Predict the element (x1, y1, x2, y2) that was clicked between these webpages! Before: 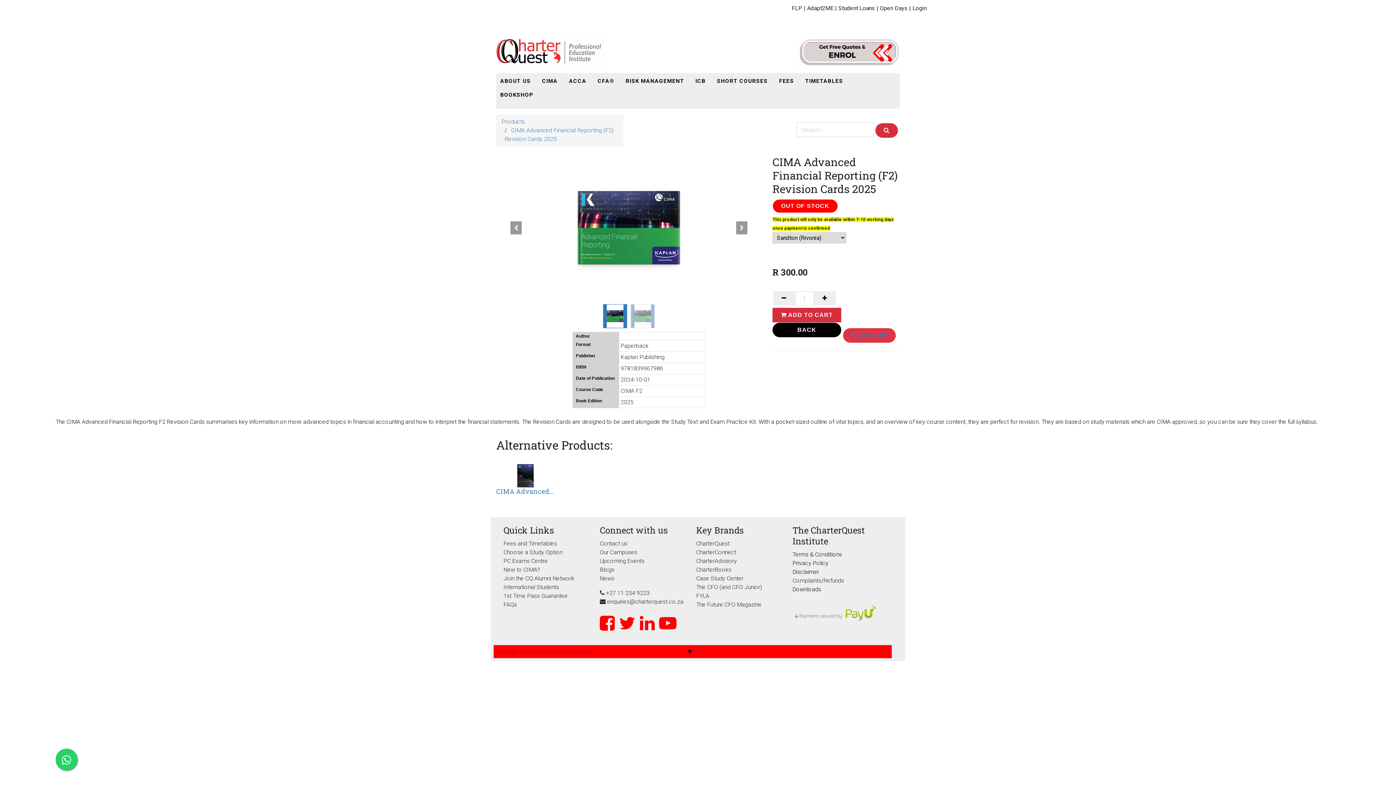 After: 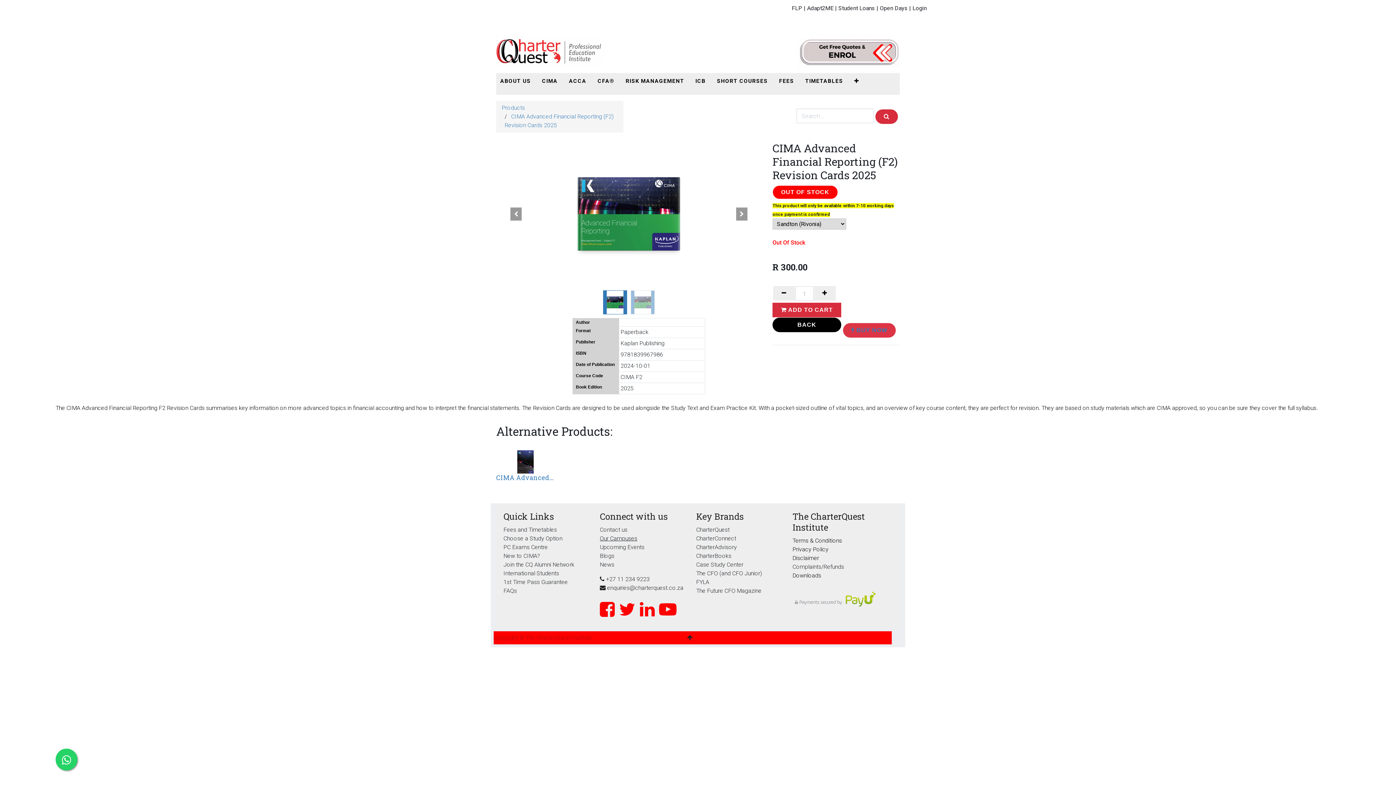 Action: bbox: (600, 549, 637, 556) label: Our Campuses